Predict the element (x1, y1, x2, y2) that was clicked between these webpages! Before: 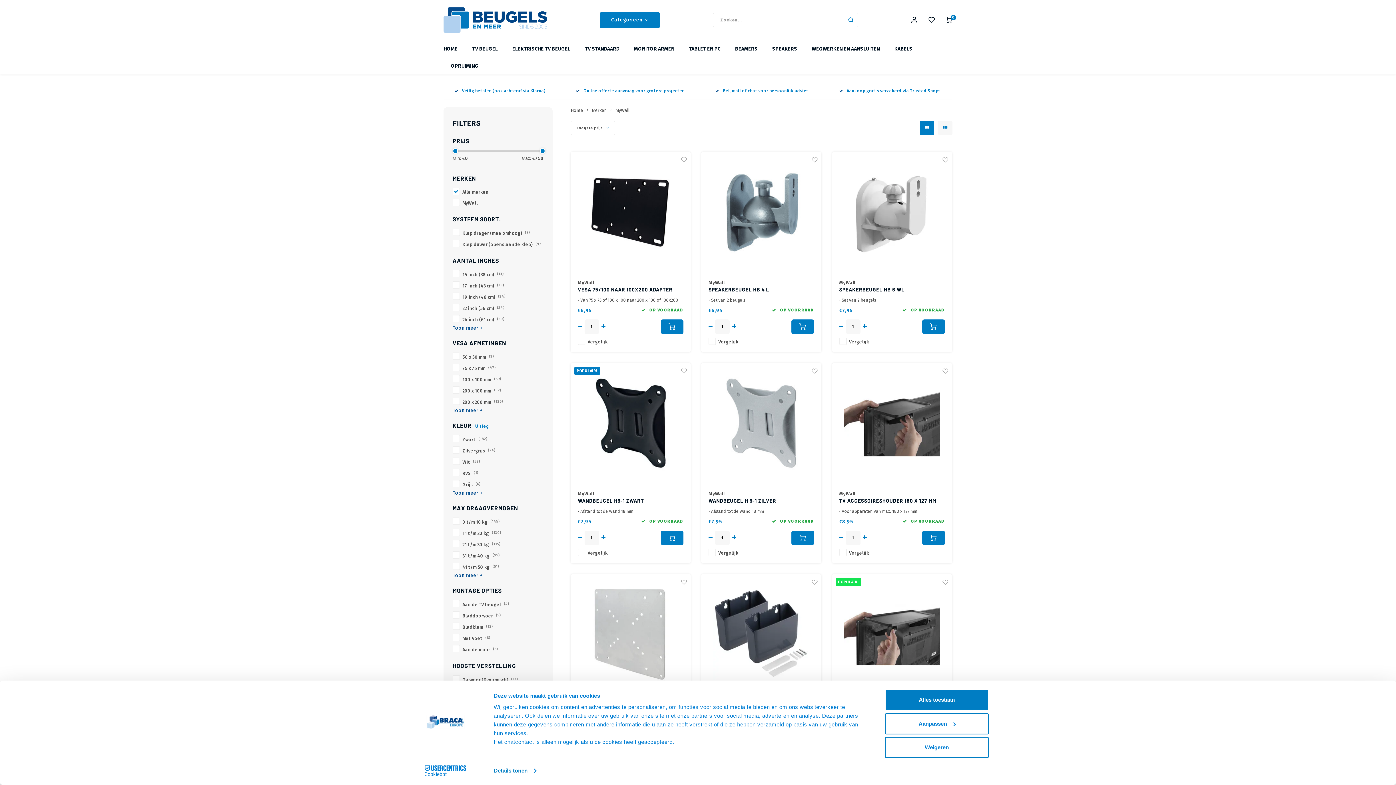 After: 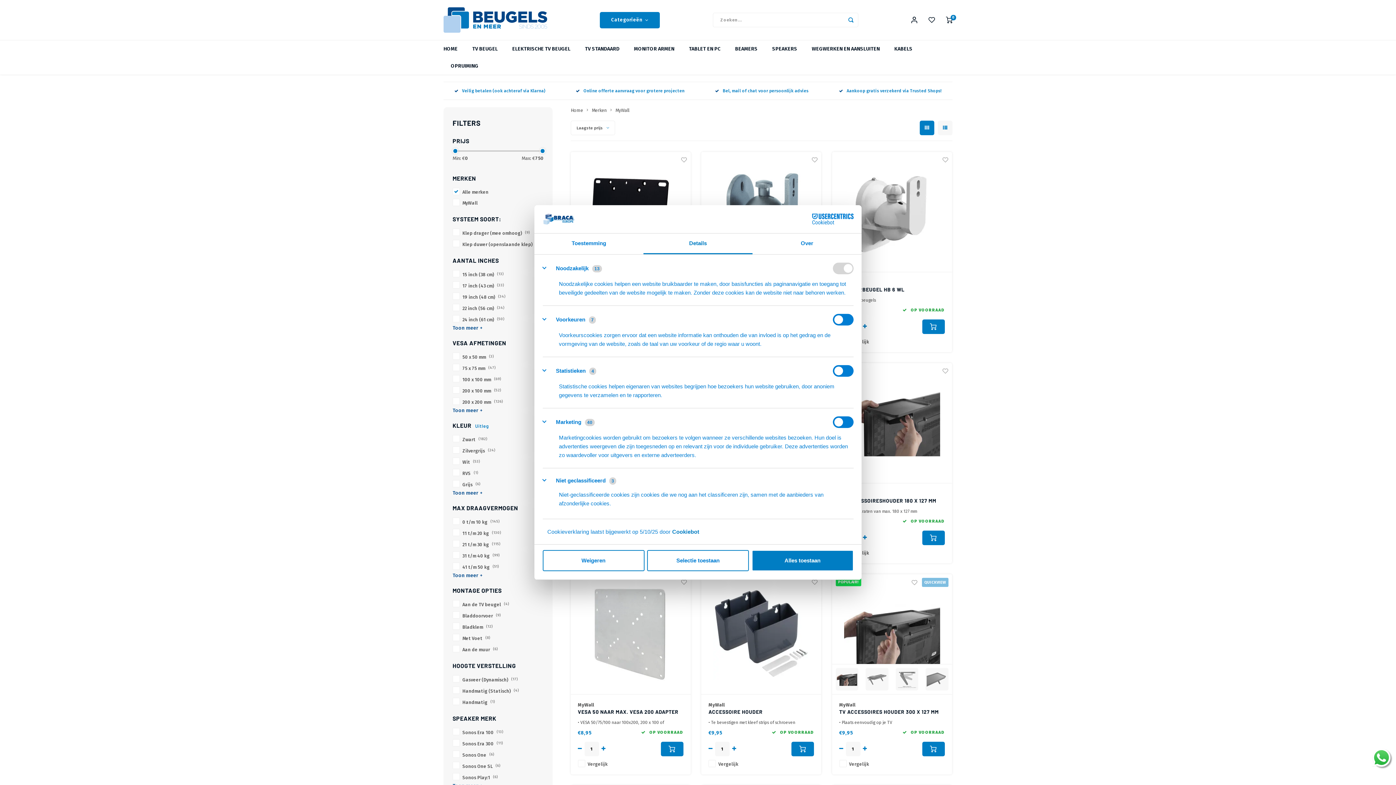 Action: label: Aanpassen bbox: (885, 713, 989, 734)